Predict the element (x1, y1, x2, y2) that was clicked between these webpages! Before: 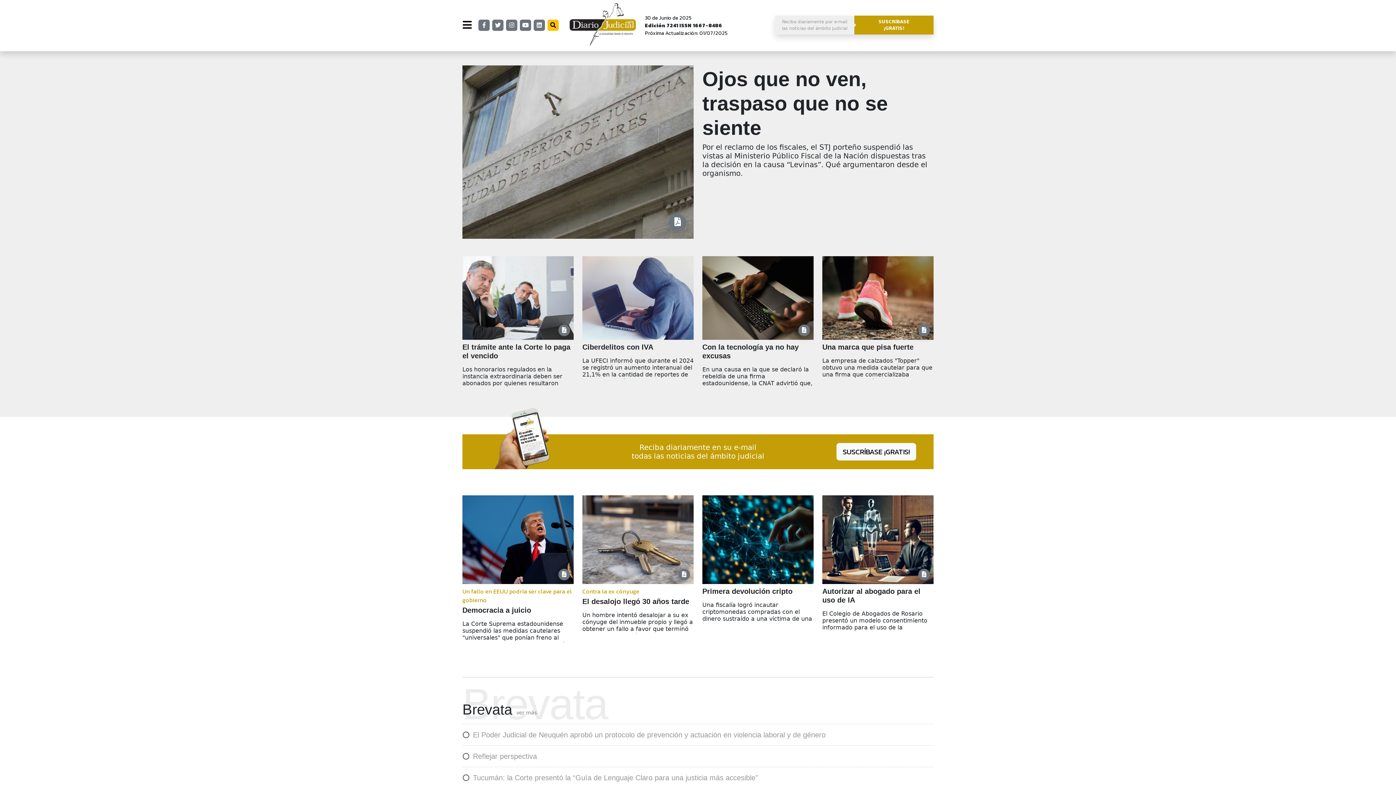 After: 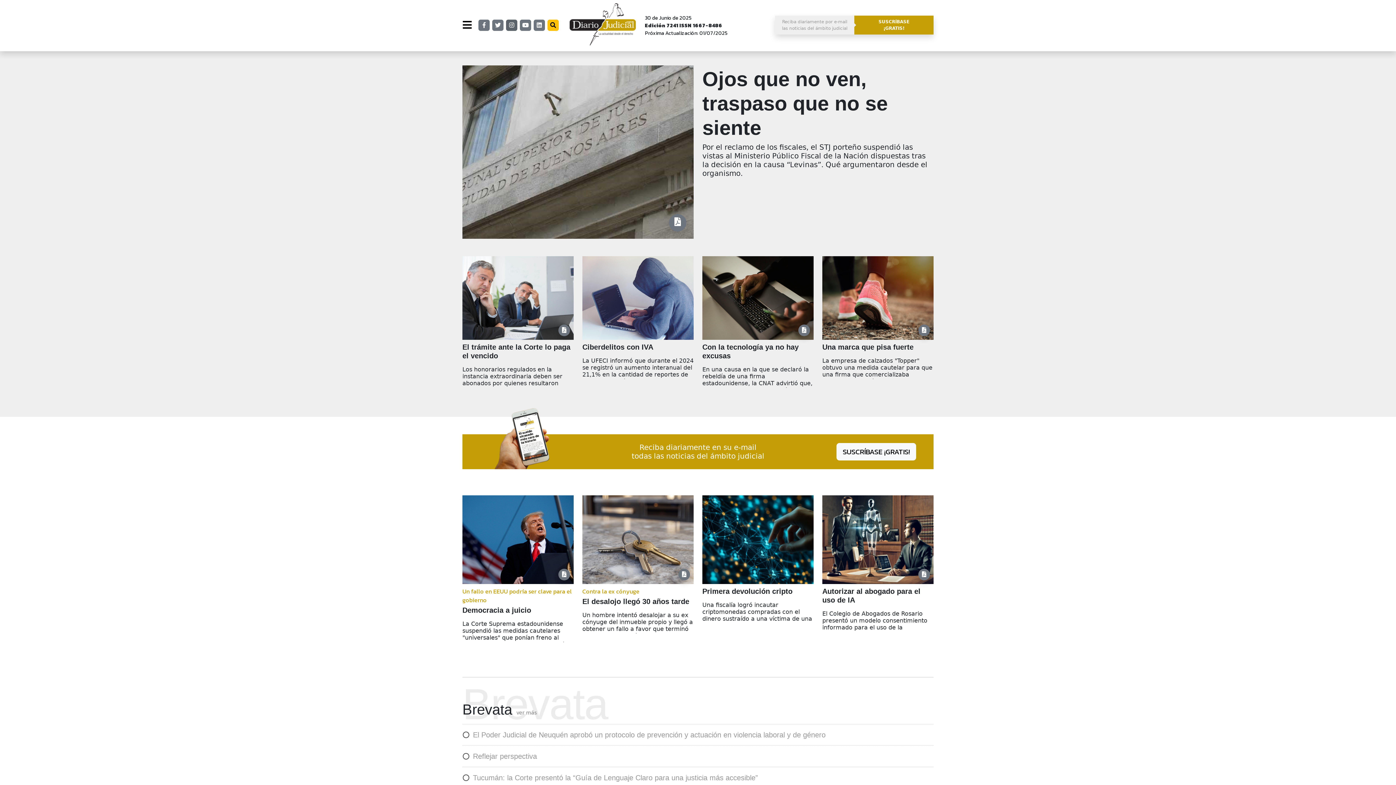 Action: bbox: (506, 19, 517, 30)